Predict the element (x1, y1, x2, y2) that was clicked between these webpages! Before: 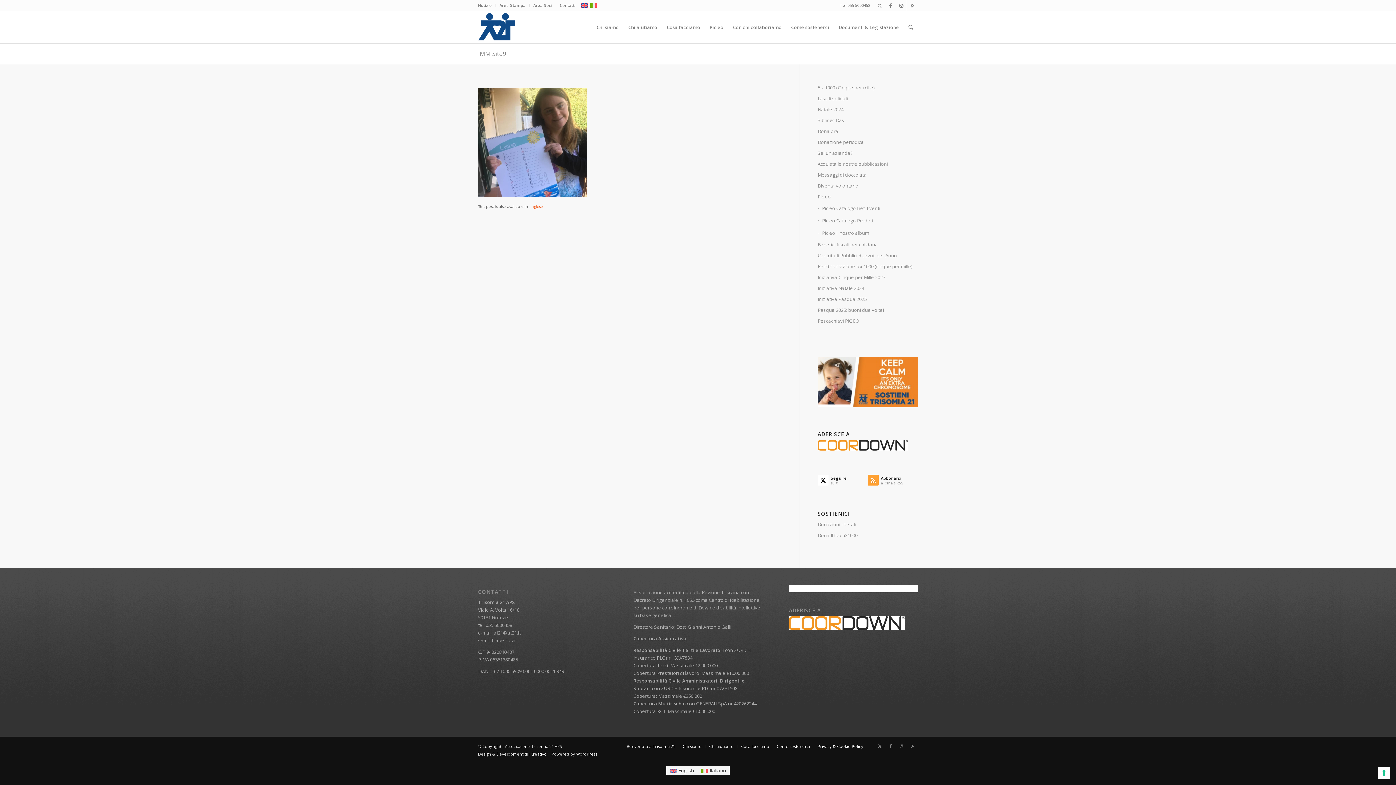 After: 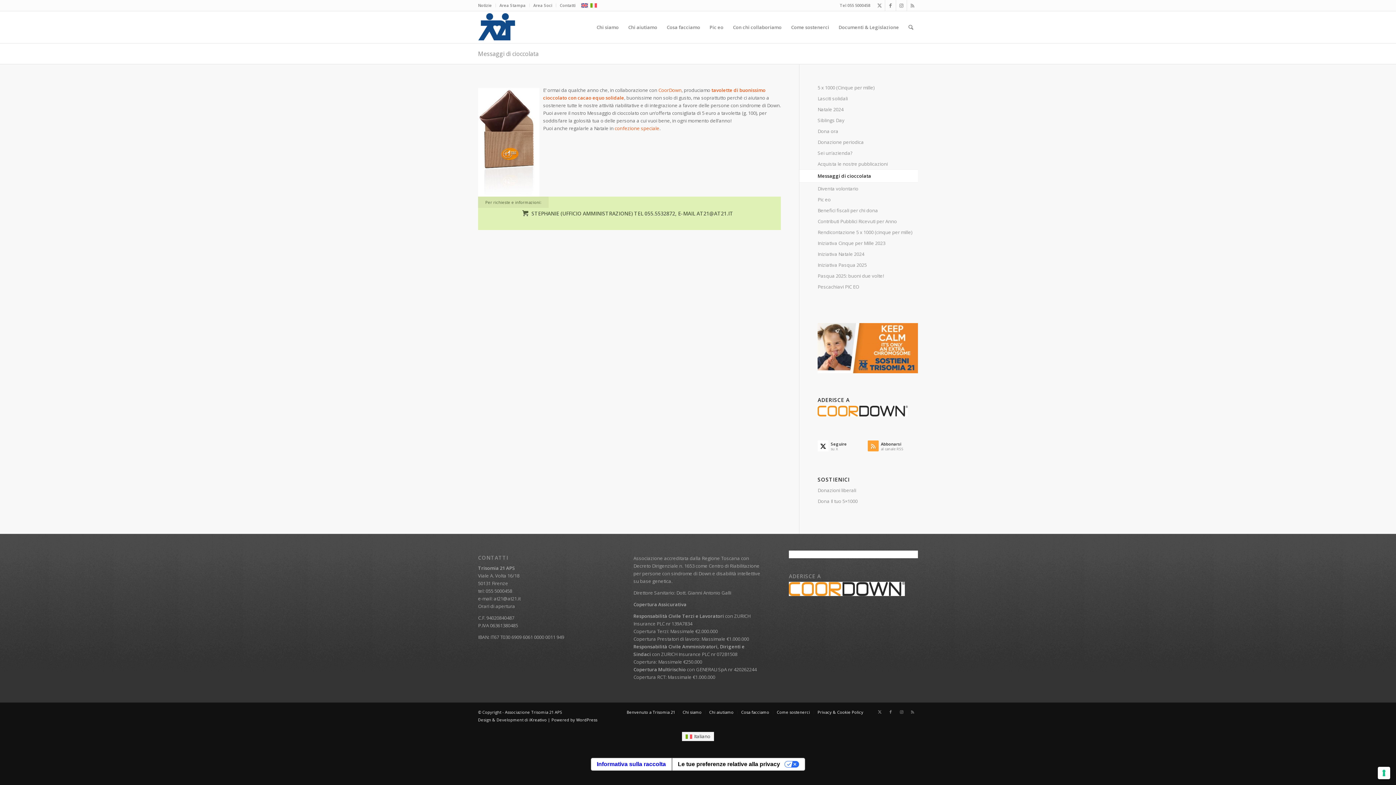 Action: label: Messaggi di cioccolata bbox: (817, 169, 918, 180)